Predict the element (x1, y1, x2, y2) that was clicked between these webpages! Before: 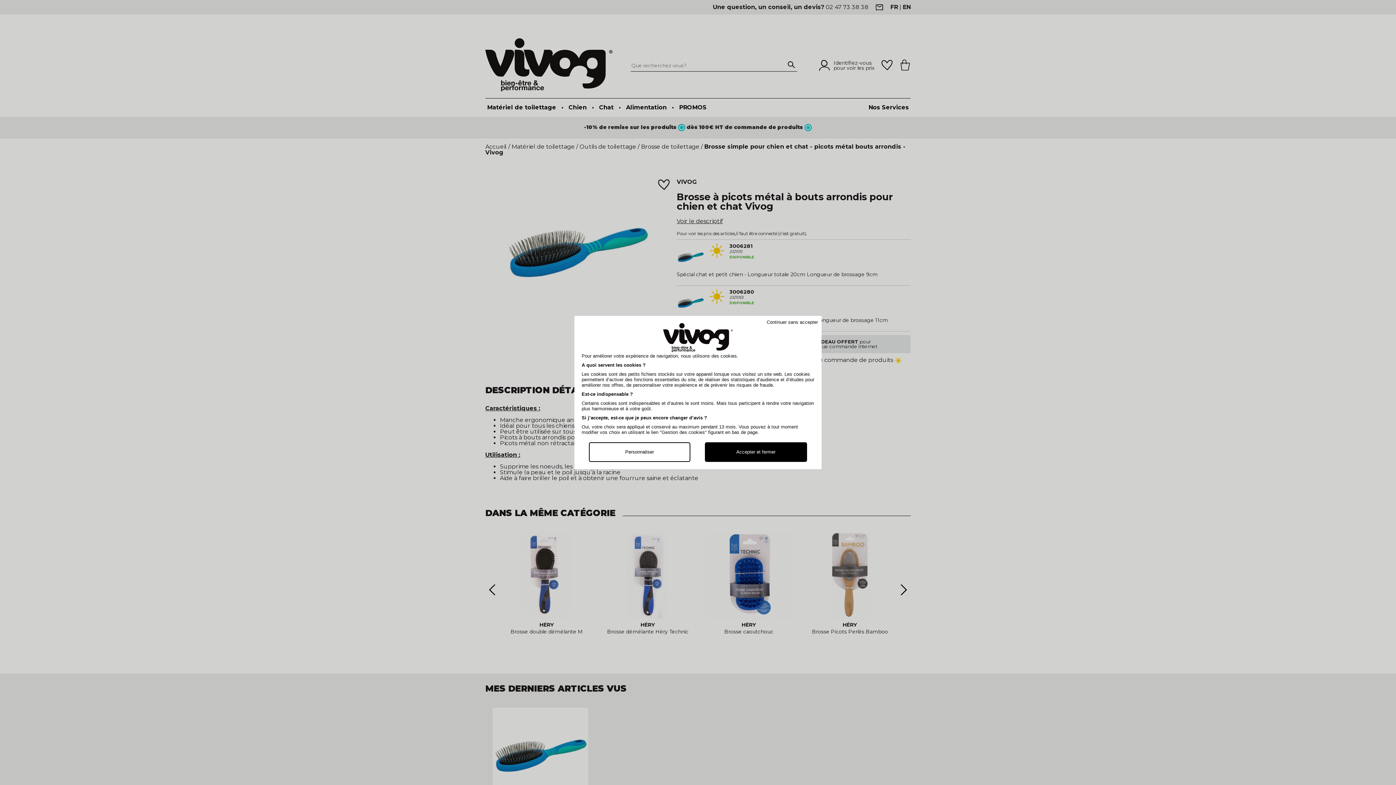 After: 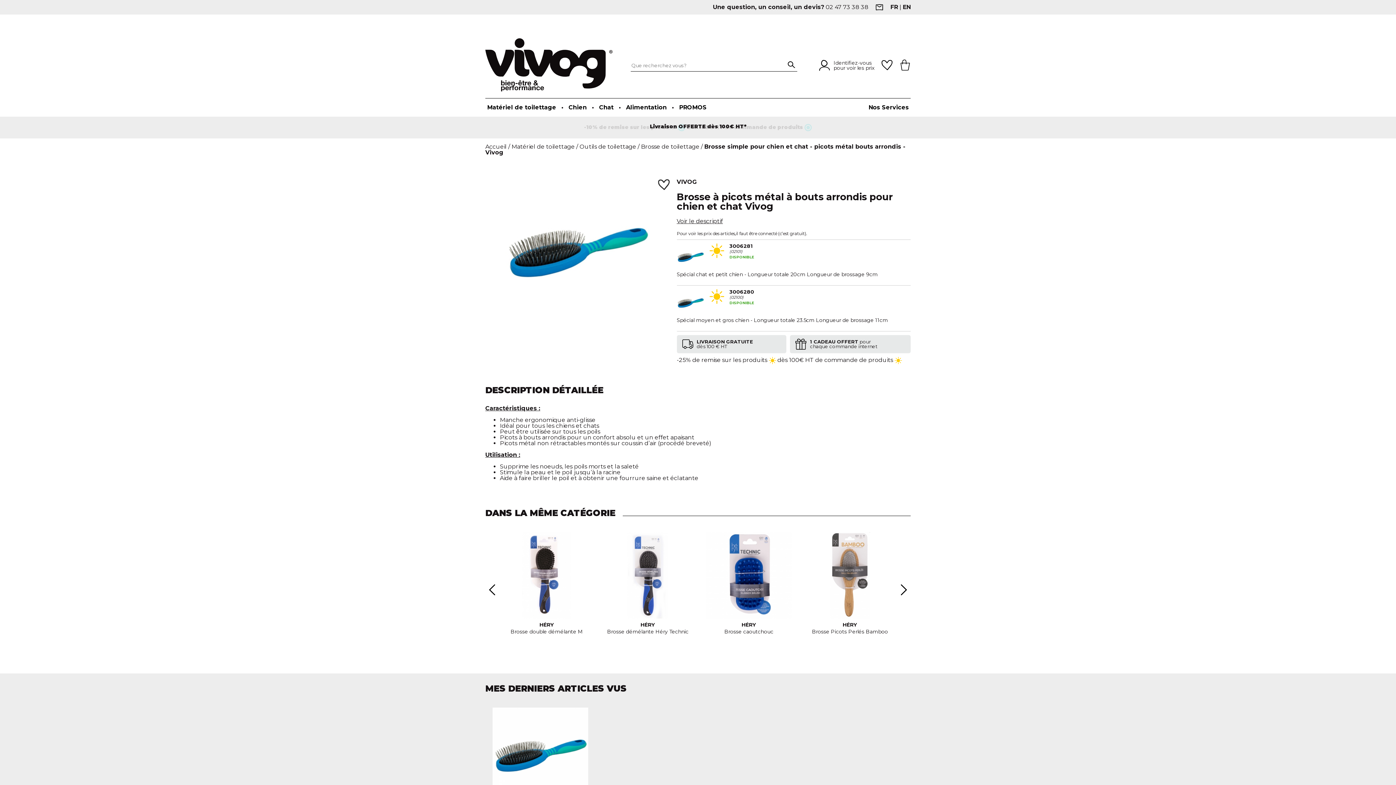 Action: label: Accepter et fermer bbox: (704, 442, 807, 462)